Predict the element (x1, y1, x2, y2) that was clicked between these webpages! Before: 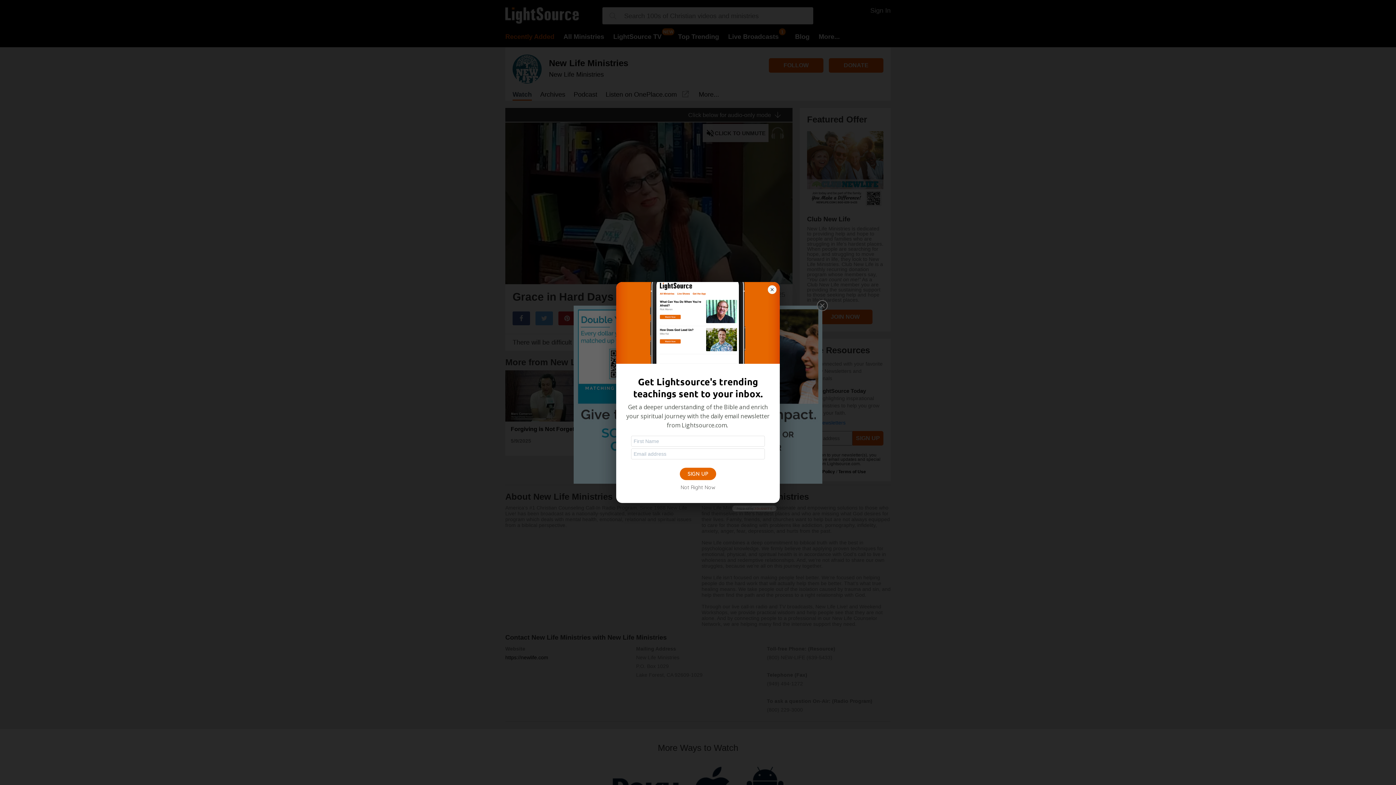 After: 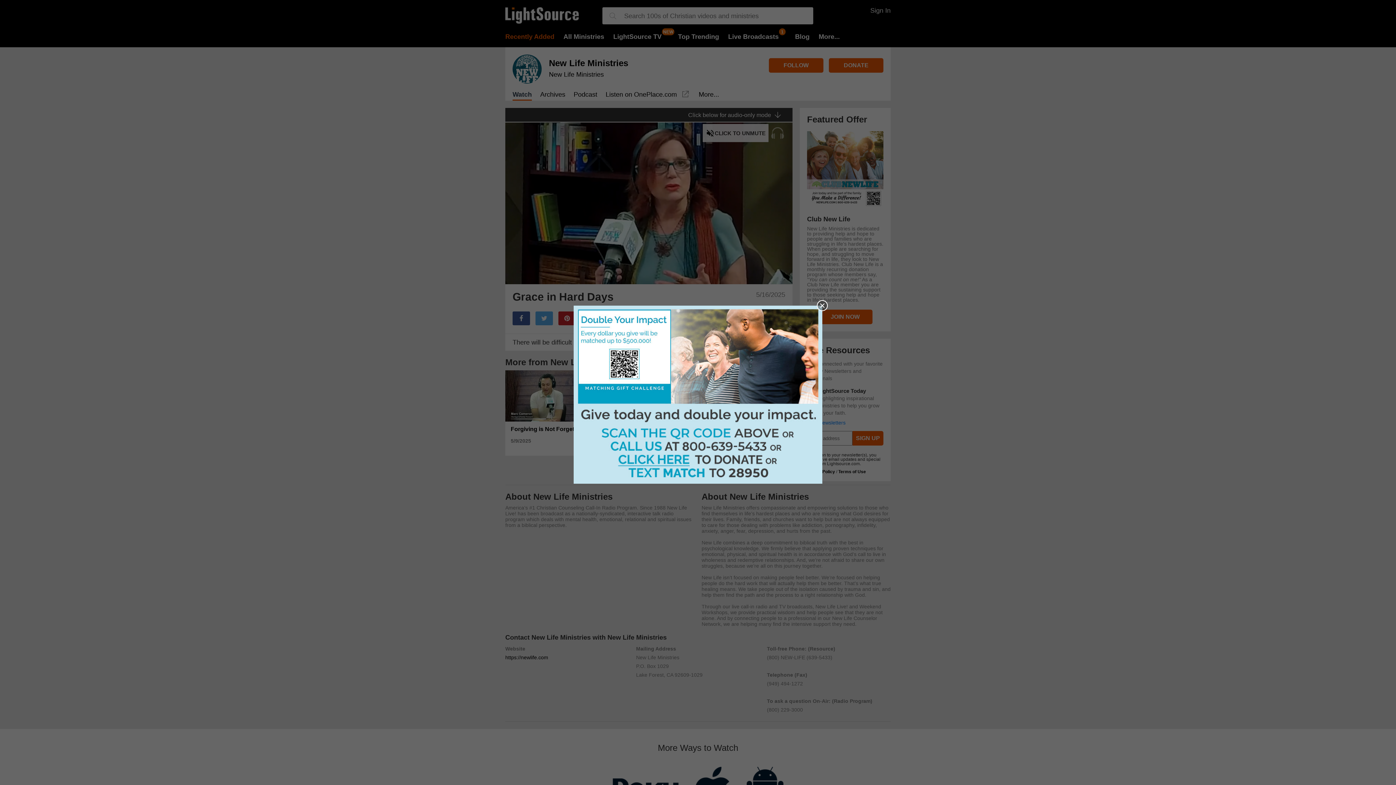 Action: bbox: (768, 285, 776, 294)